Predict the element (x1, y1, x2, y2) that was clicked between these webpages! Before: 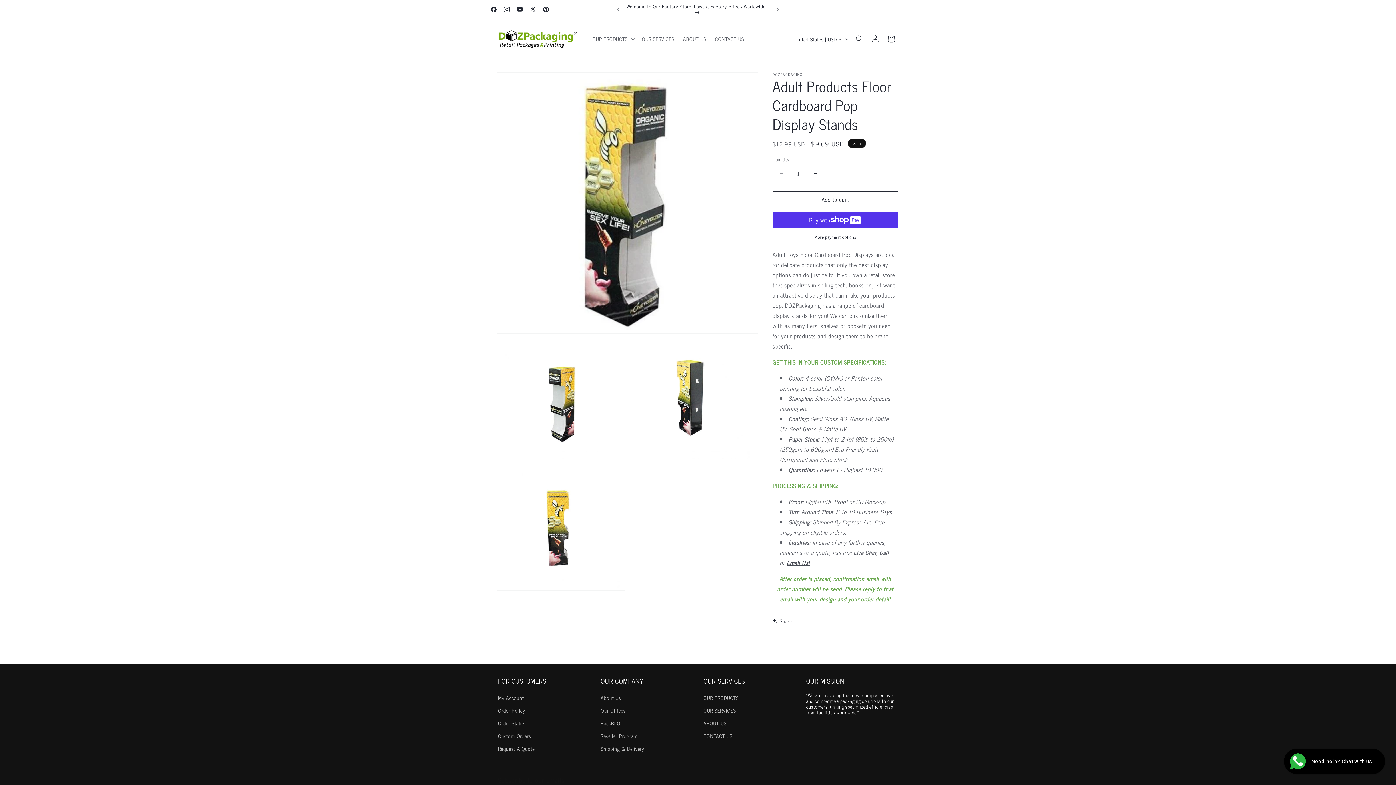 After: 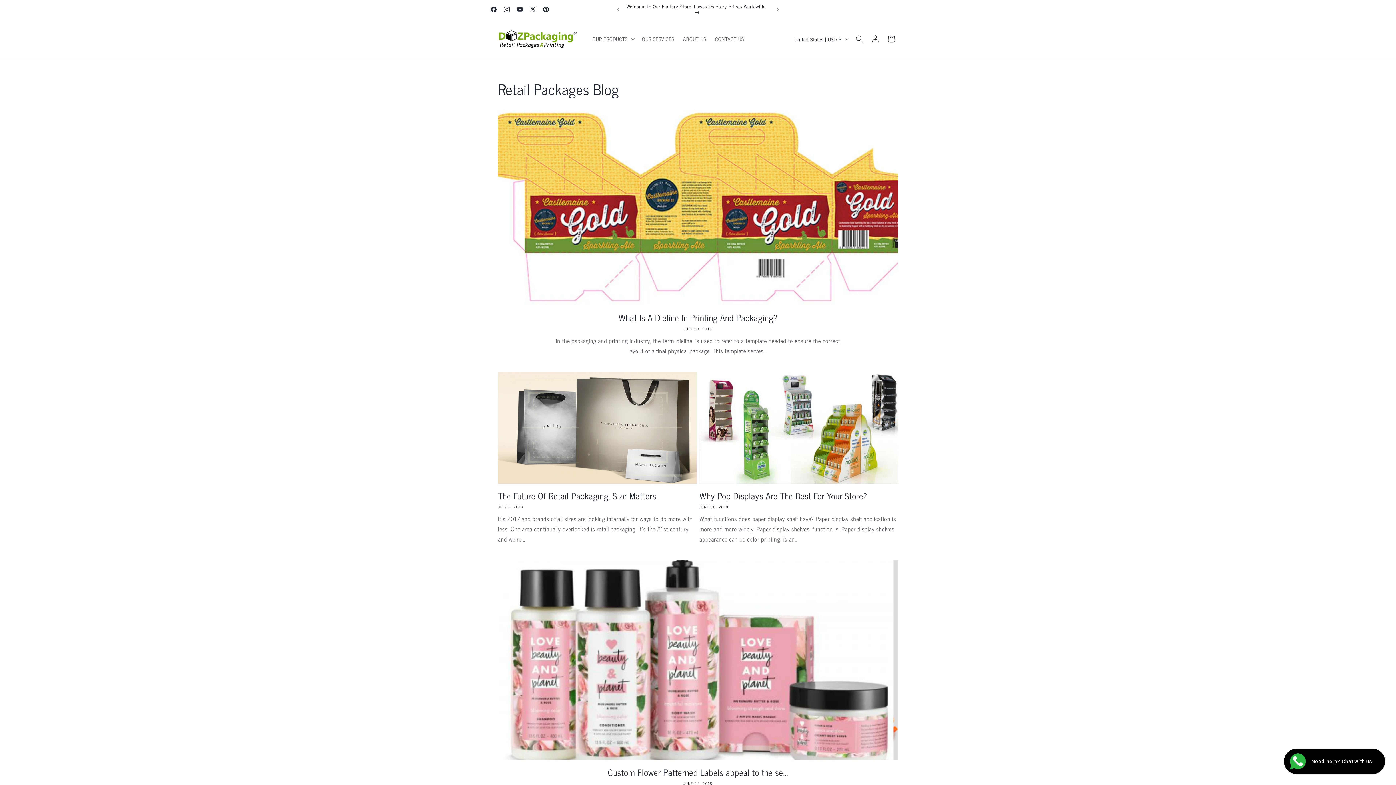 Action: bbox: (600, 716, 624, 729) label: PackBLOG